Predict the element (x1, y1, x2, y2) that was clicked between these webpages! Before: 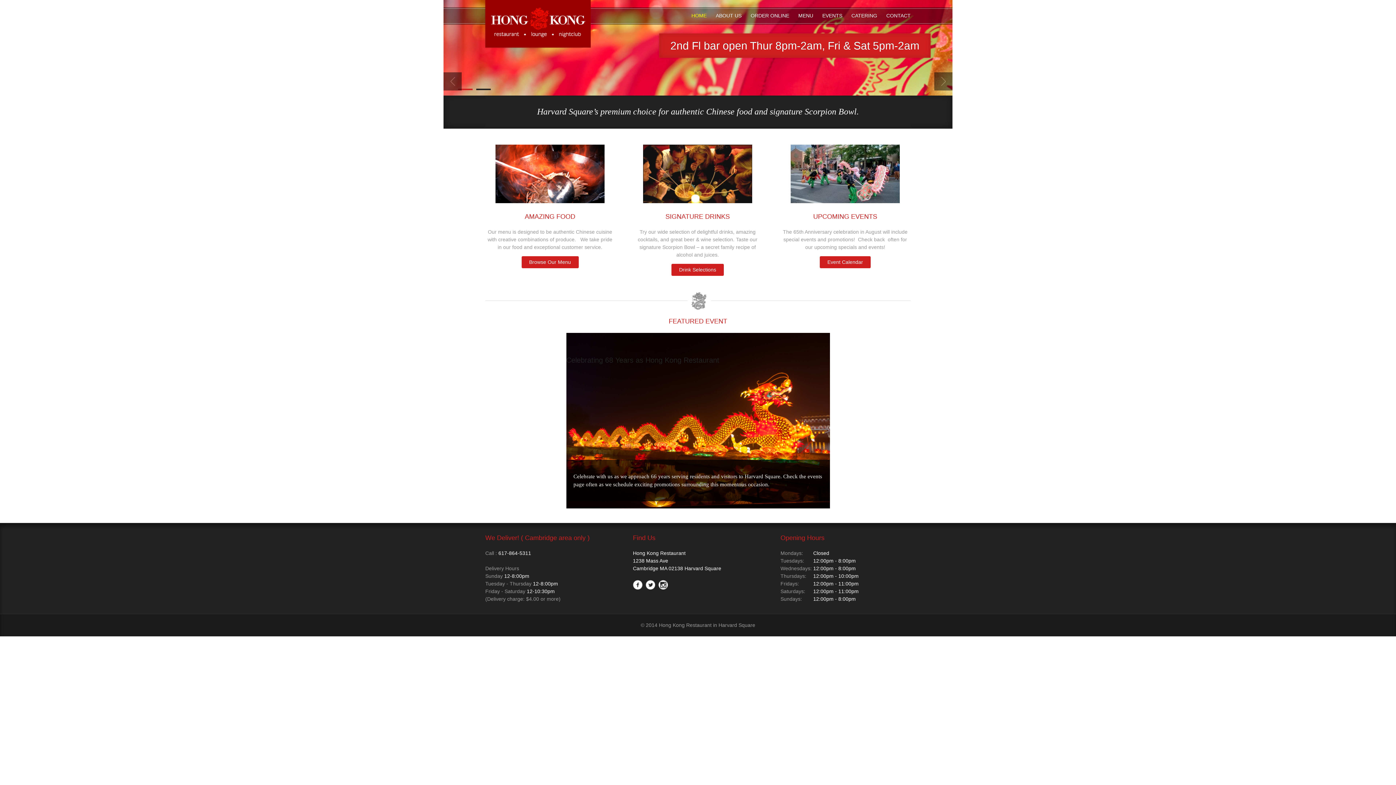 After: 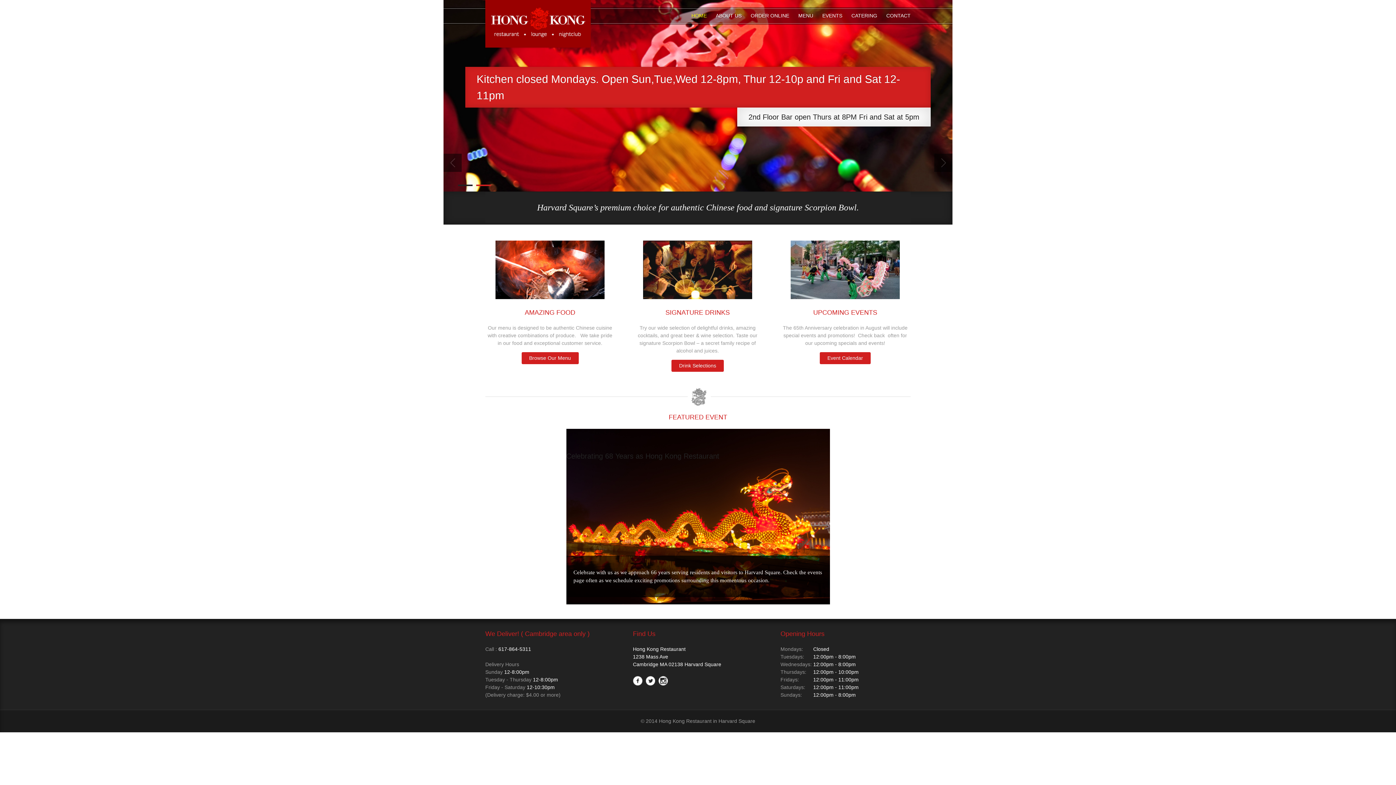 Action: bbox: (691, 7, 706, 24) label: HOME